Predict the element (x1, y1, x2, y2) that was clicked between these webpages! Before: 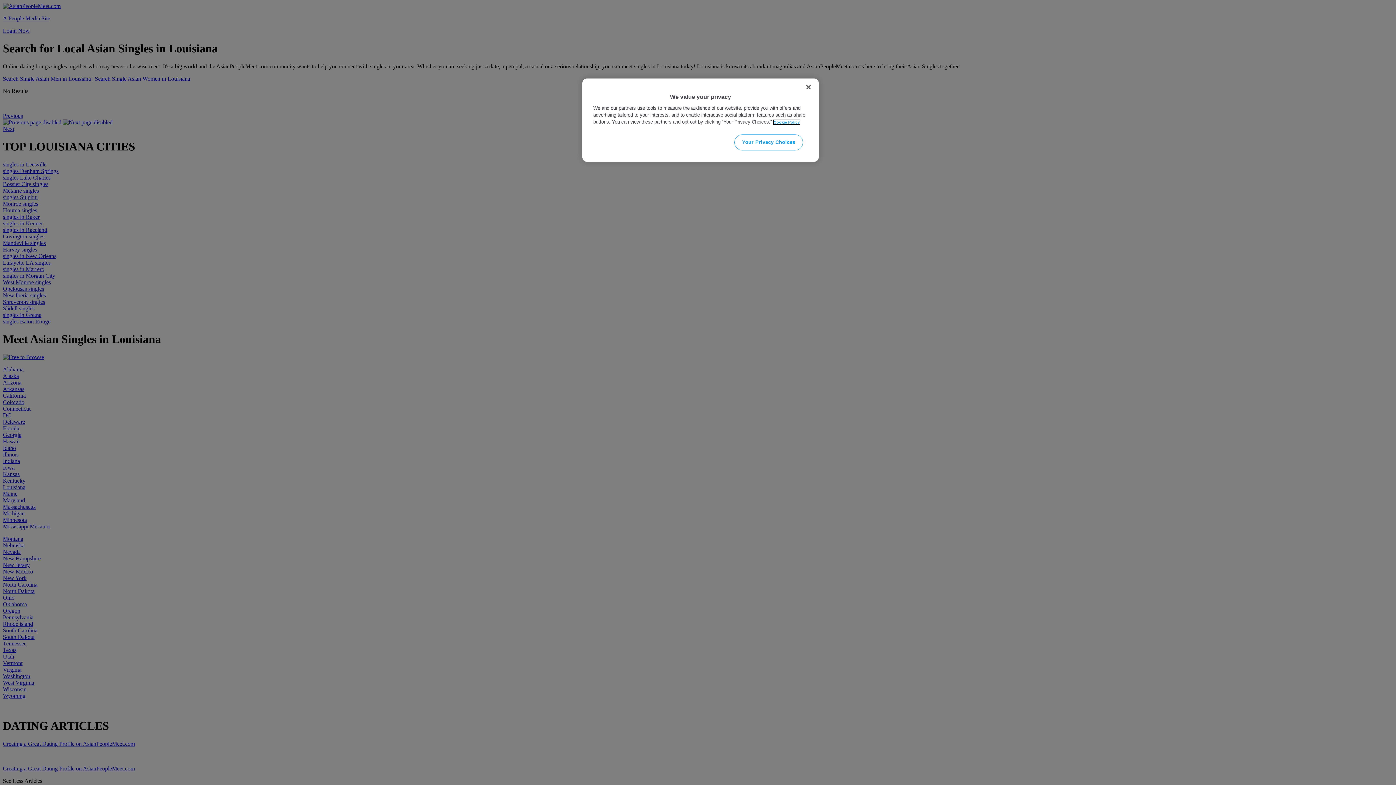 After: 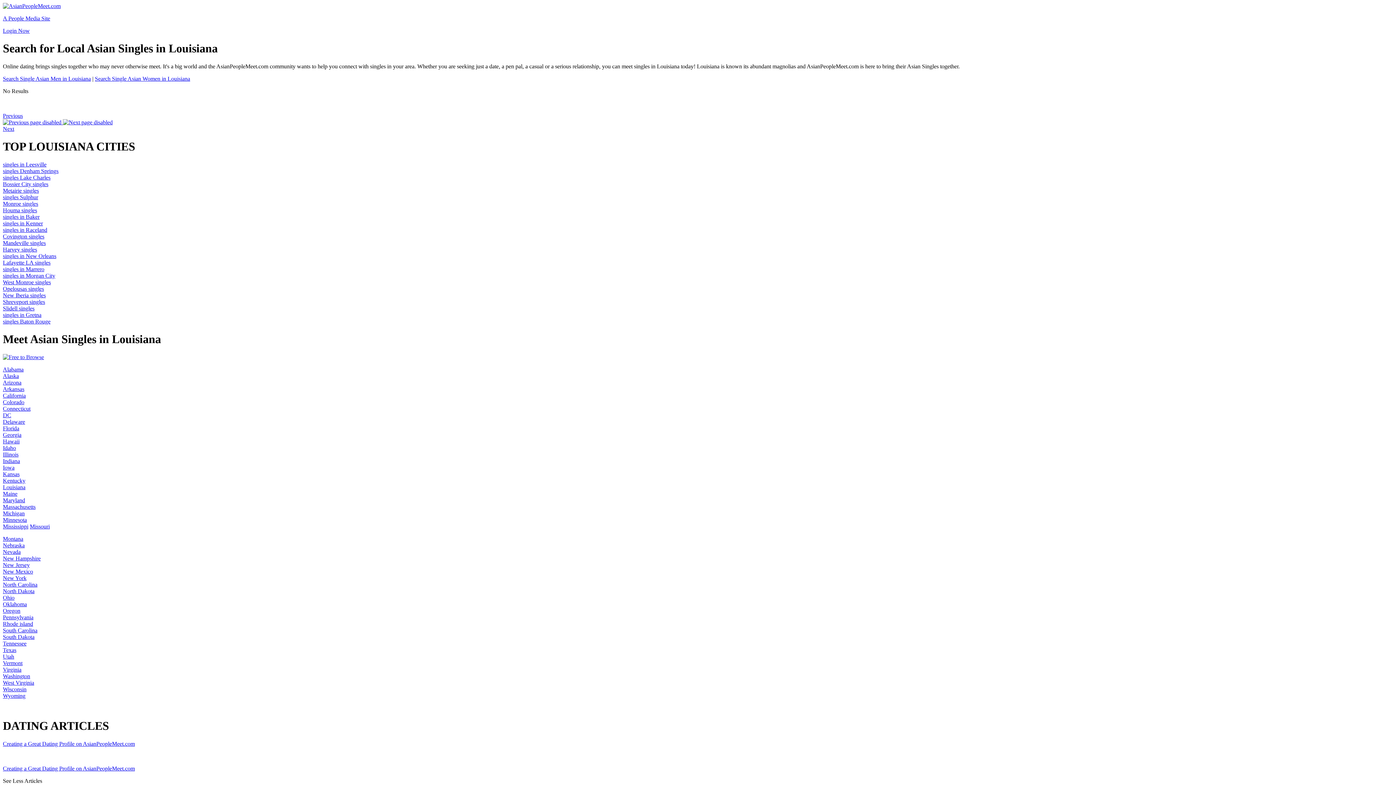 Action: bbox: (800, 79, 816, 95) label: Close